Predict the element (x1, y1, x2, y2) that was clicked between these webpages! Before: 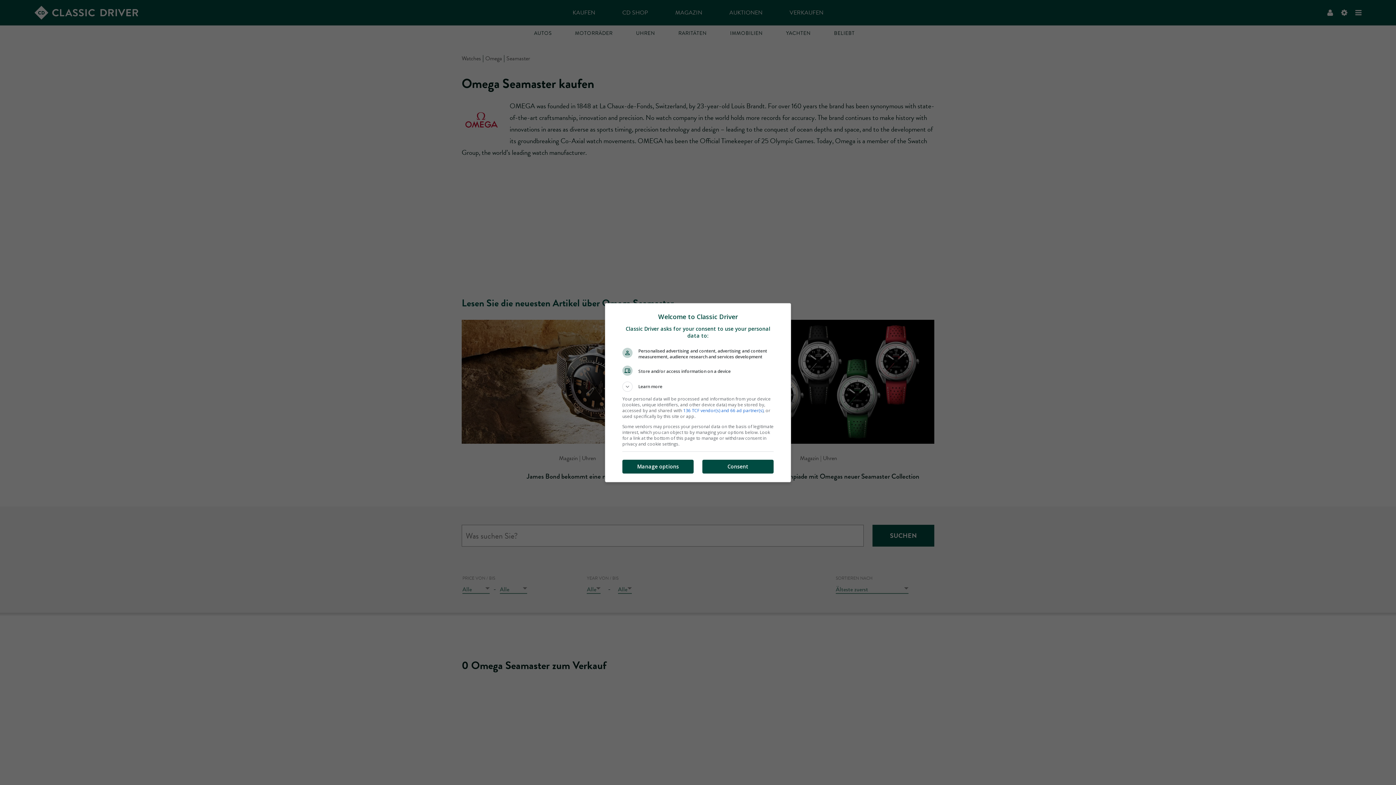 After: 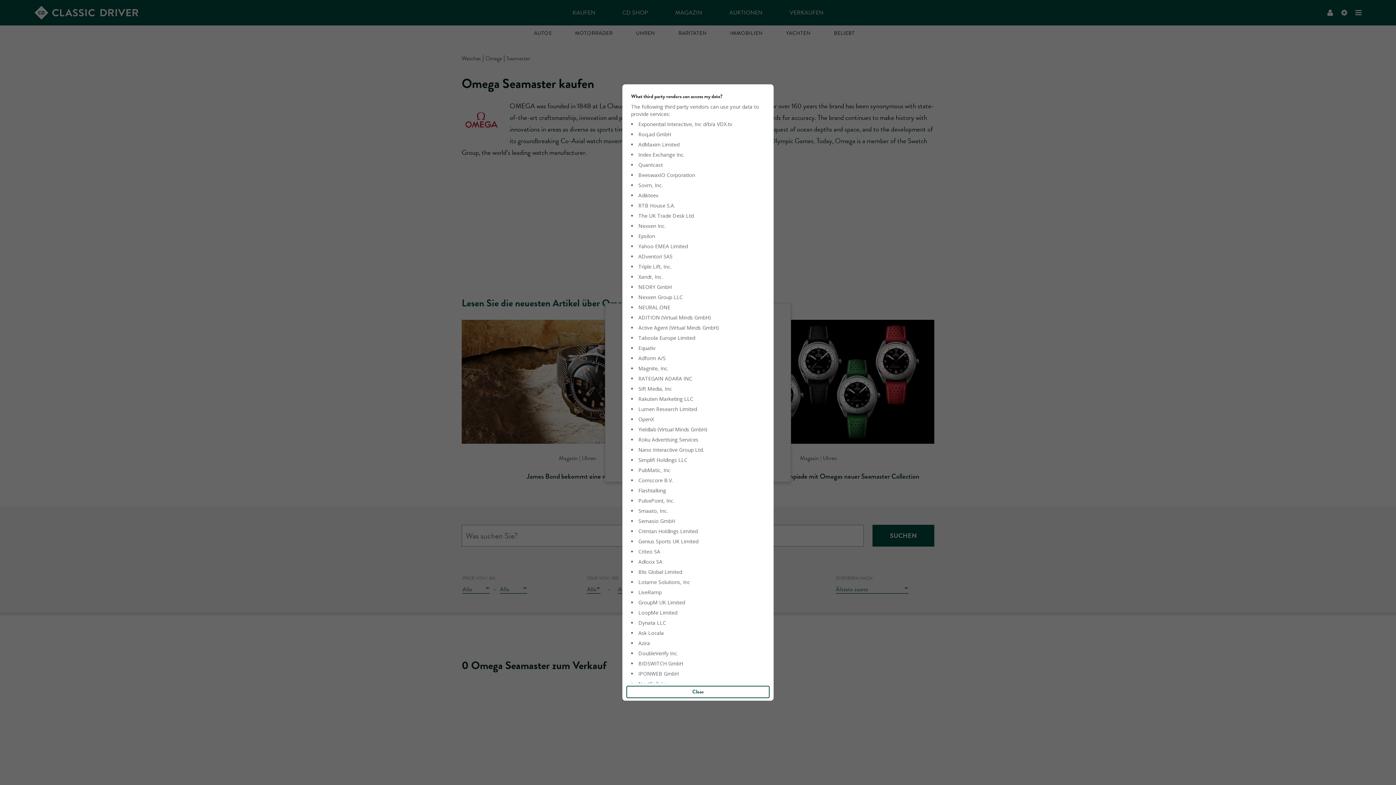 Action: label: 136 TCF vendor(s) and 66 ad partner(s) bbox: (622, 409, 691, 414)